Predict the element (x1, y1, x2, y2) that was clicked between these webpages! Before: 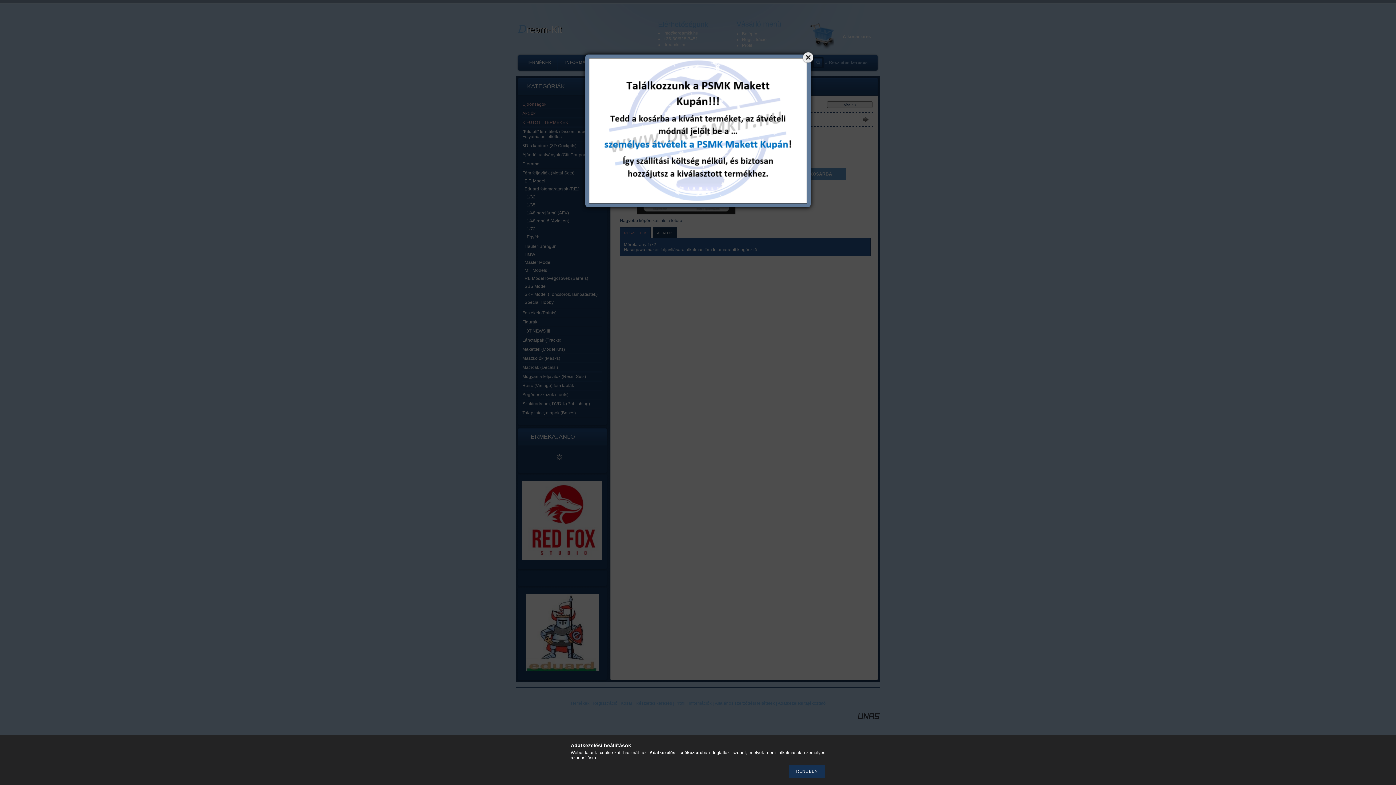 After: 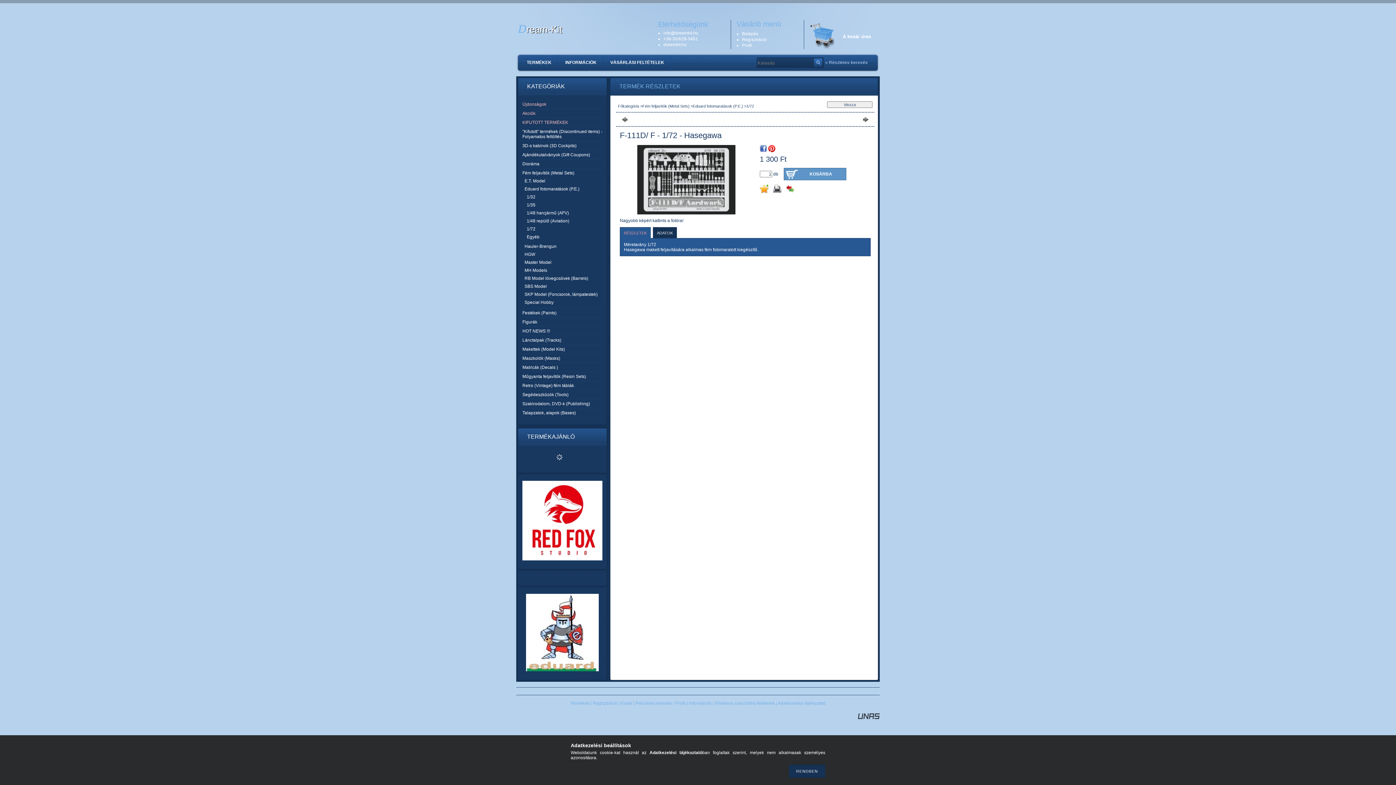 Action: bbox: (801, 50, 814, 63)